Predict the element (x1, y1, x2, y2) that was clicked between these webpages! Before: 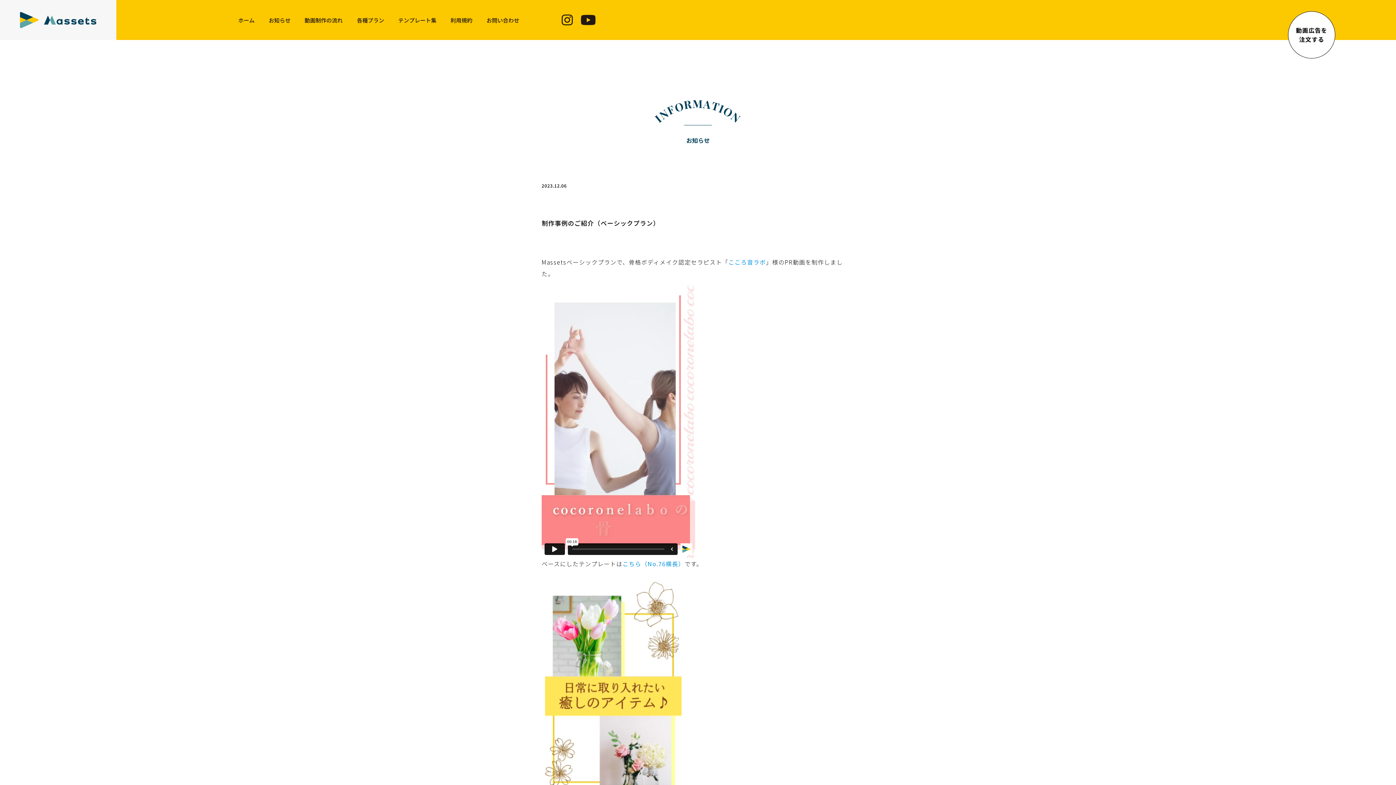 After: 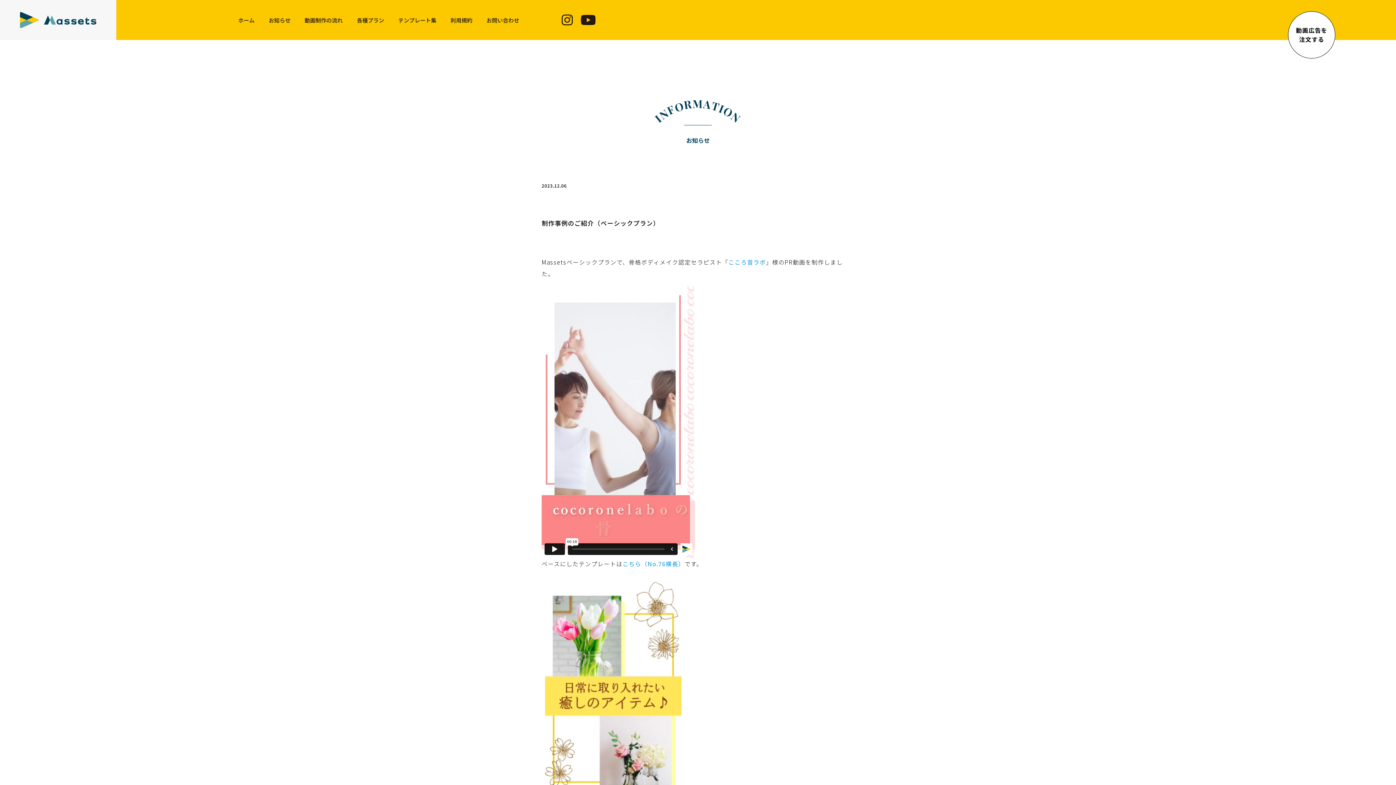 Action: label: こころ音ラボ bbox: (728, 257, 766, 266)